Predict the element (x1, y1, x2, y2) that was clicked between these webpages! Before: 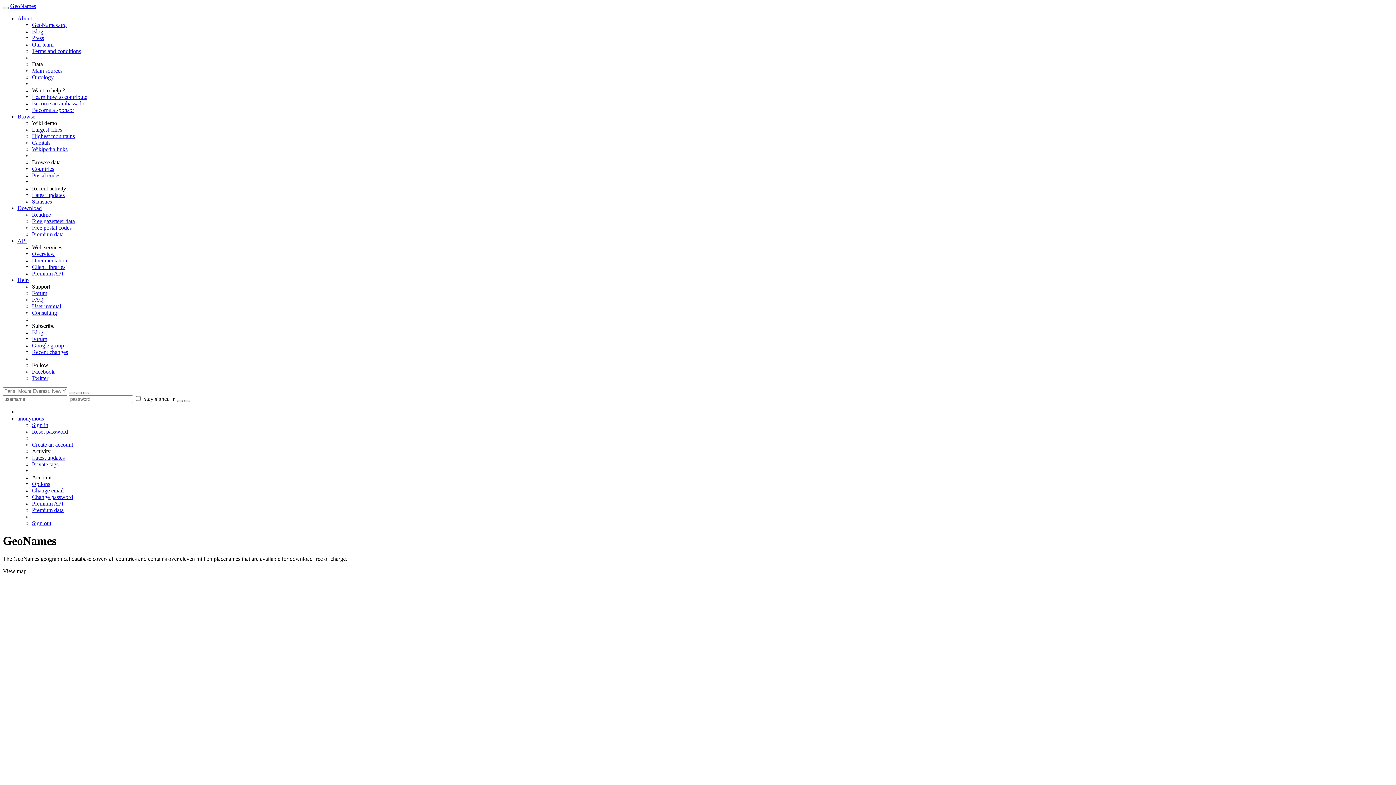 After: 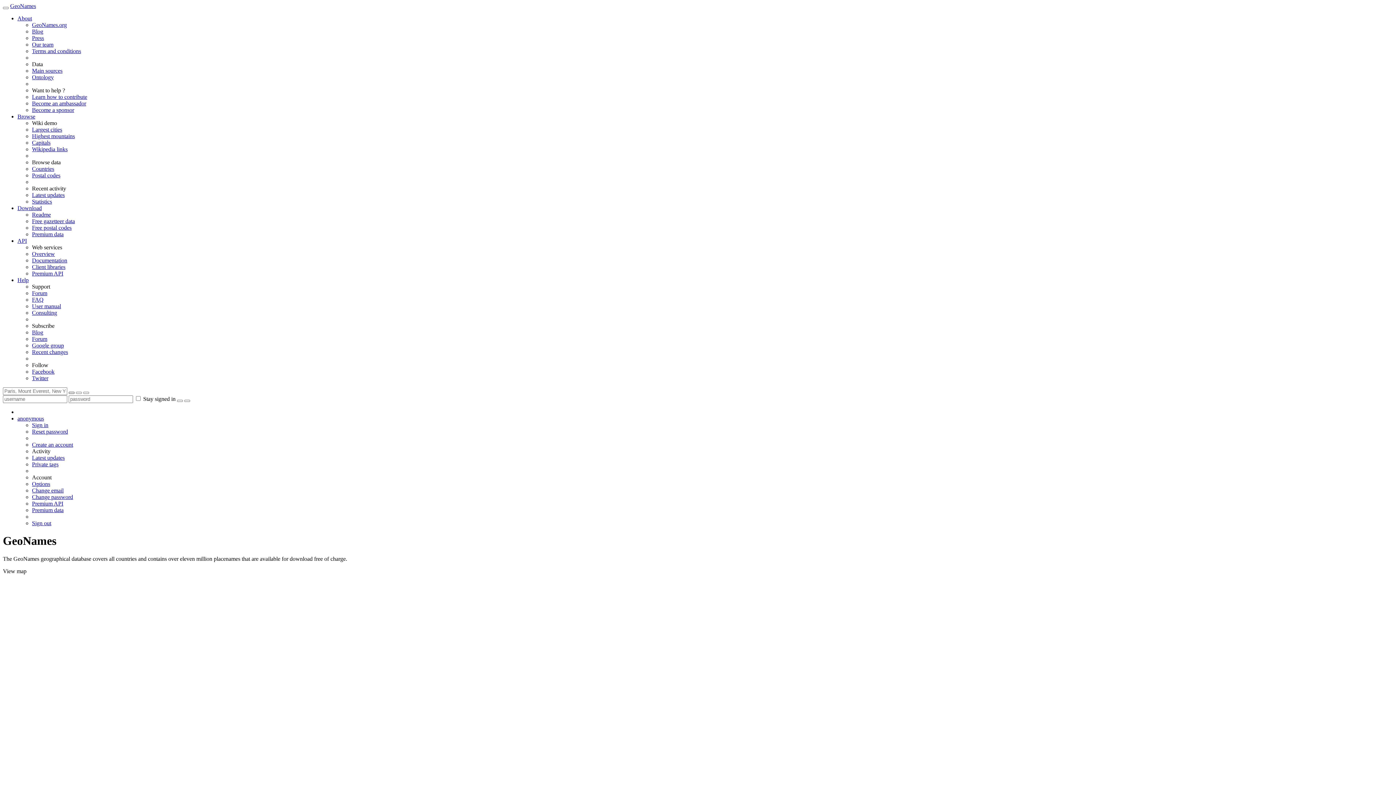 Action: bbox: (68, 392, 74, 394)